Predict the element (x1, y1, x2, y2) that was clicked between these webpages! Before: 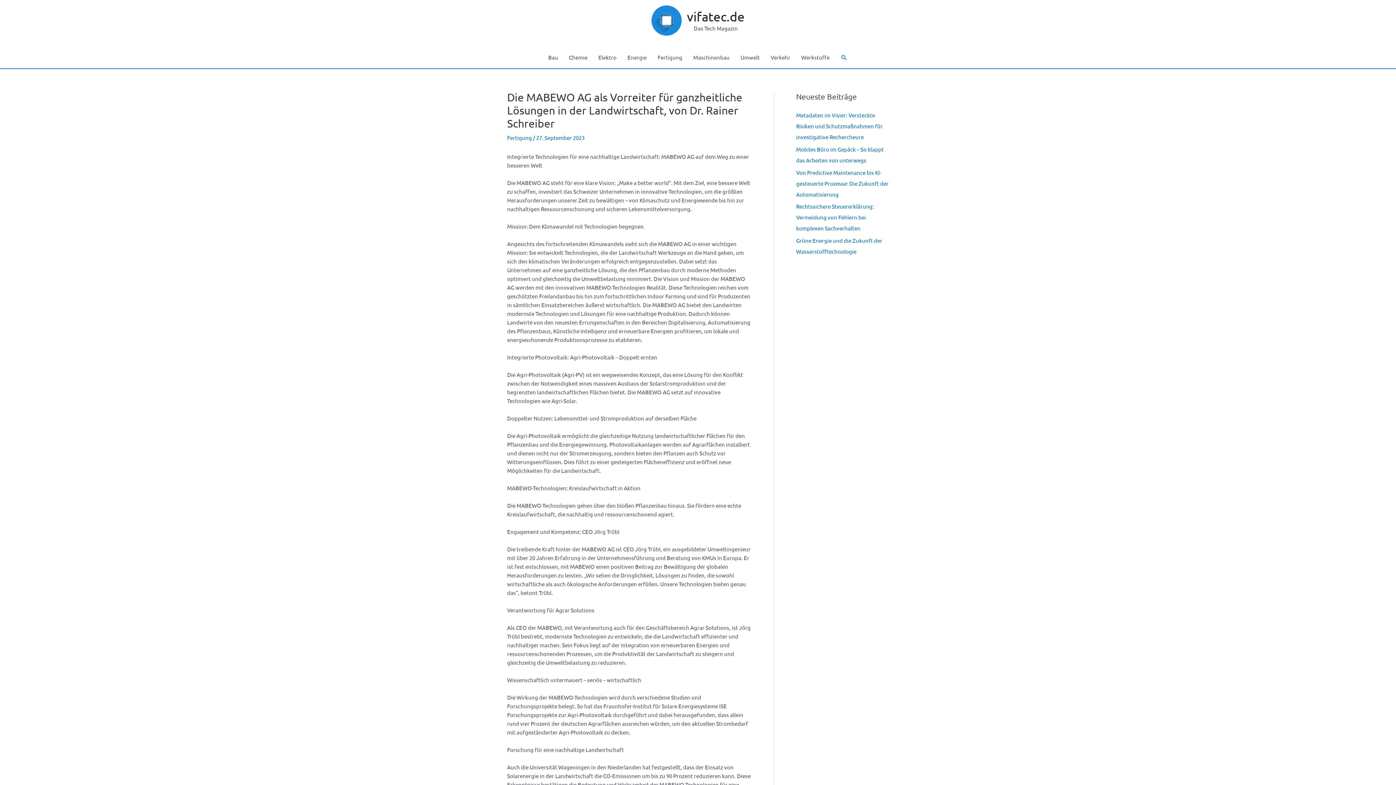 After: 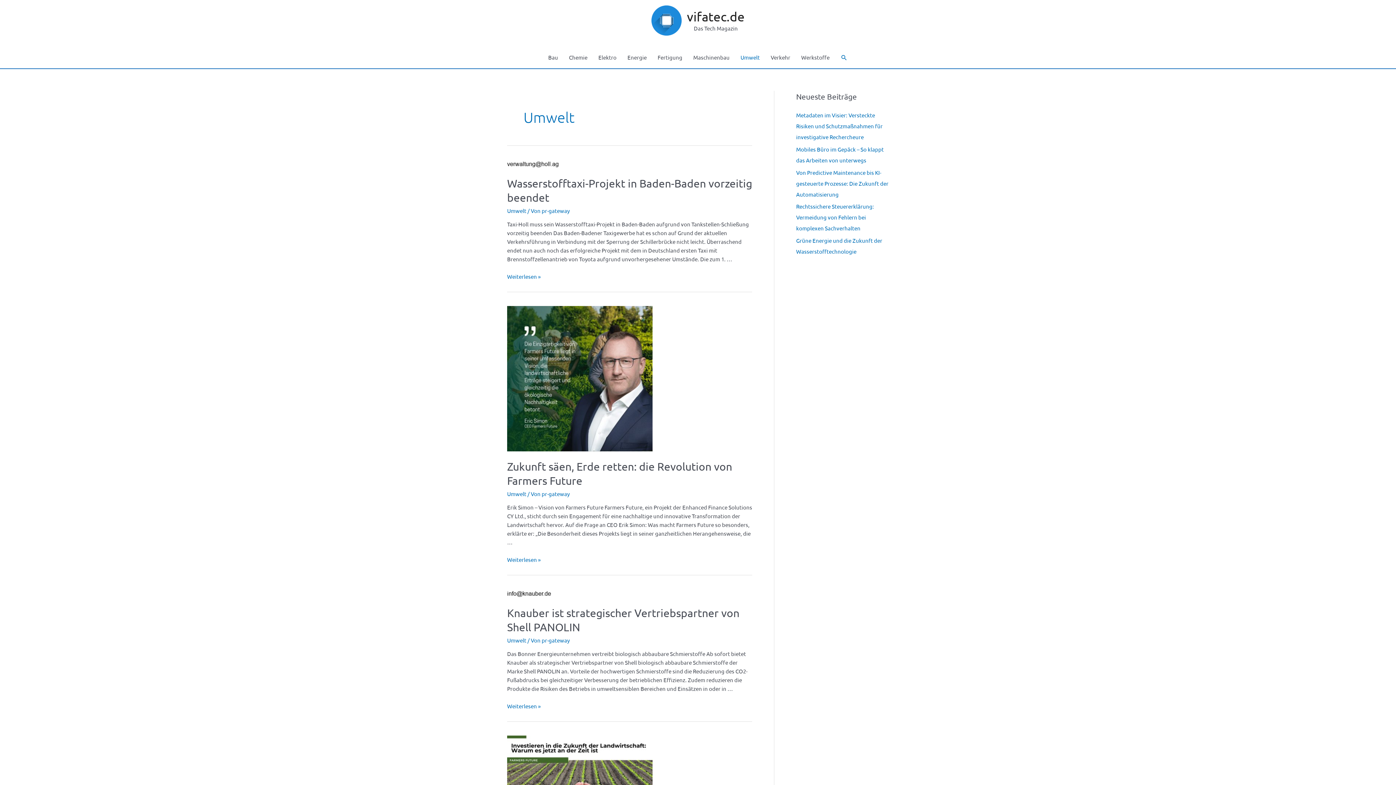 Action: bbox: (735, 46, 765, 68) label: Umwelt